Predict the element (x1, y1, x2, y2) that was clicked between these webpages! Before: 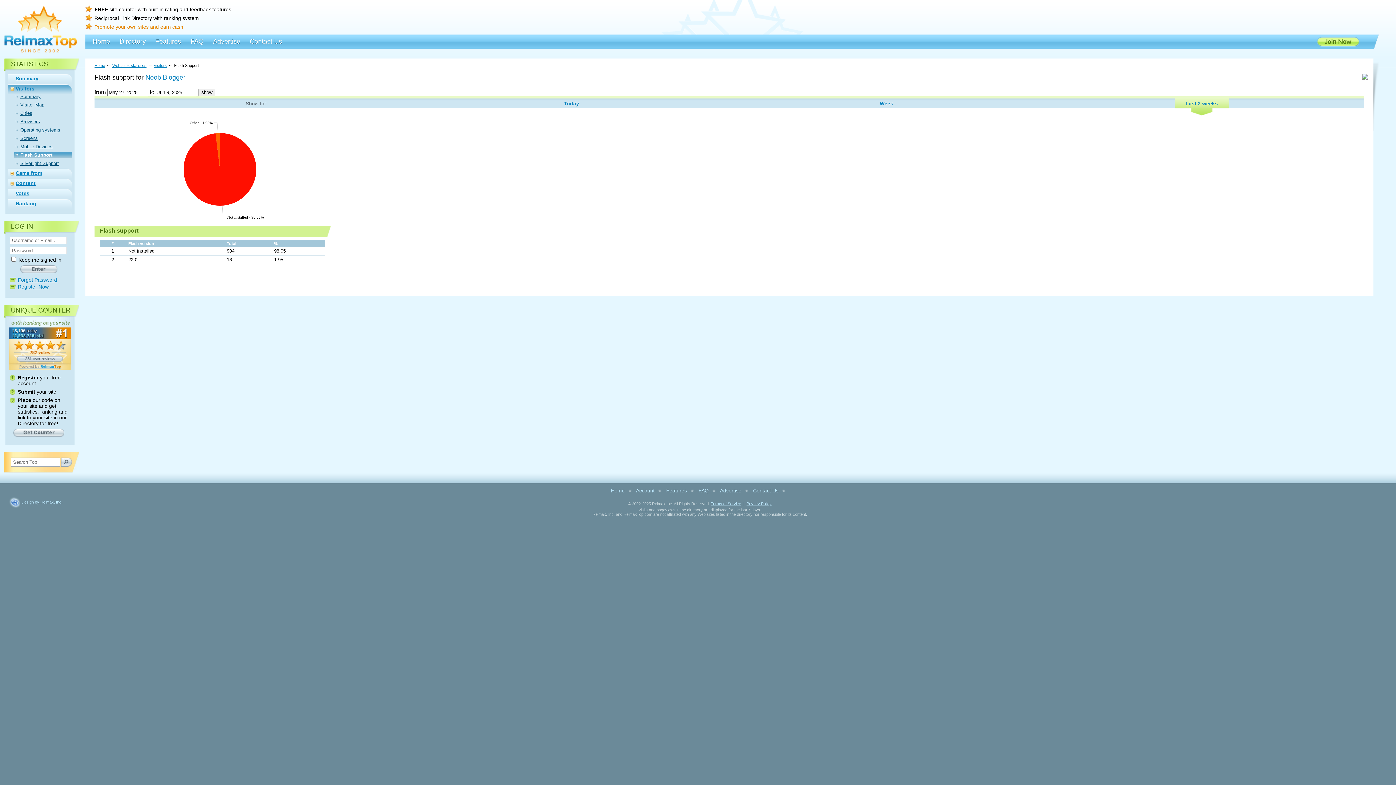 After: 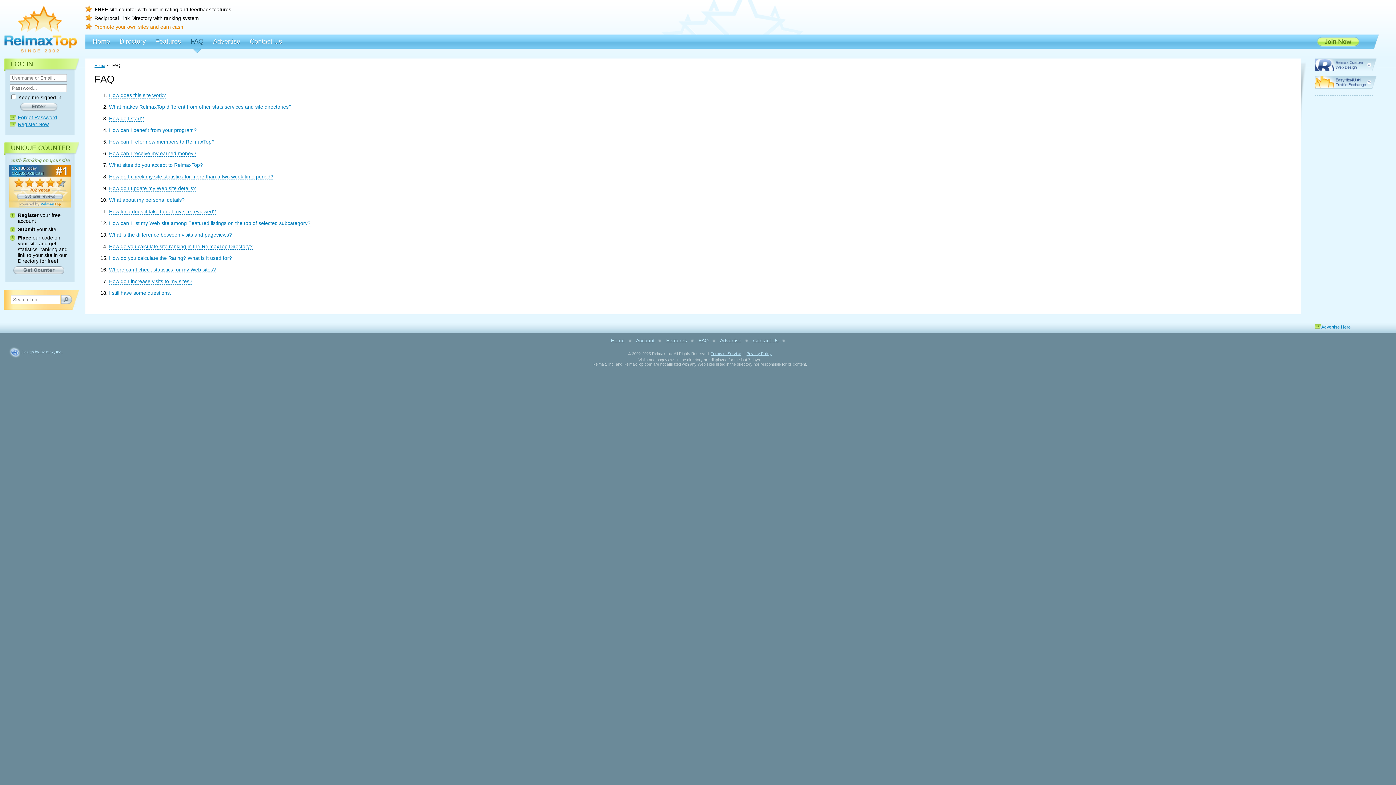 Action: bbox: (190, 37, 203, 45) label: FAQ